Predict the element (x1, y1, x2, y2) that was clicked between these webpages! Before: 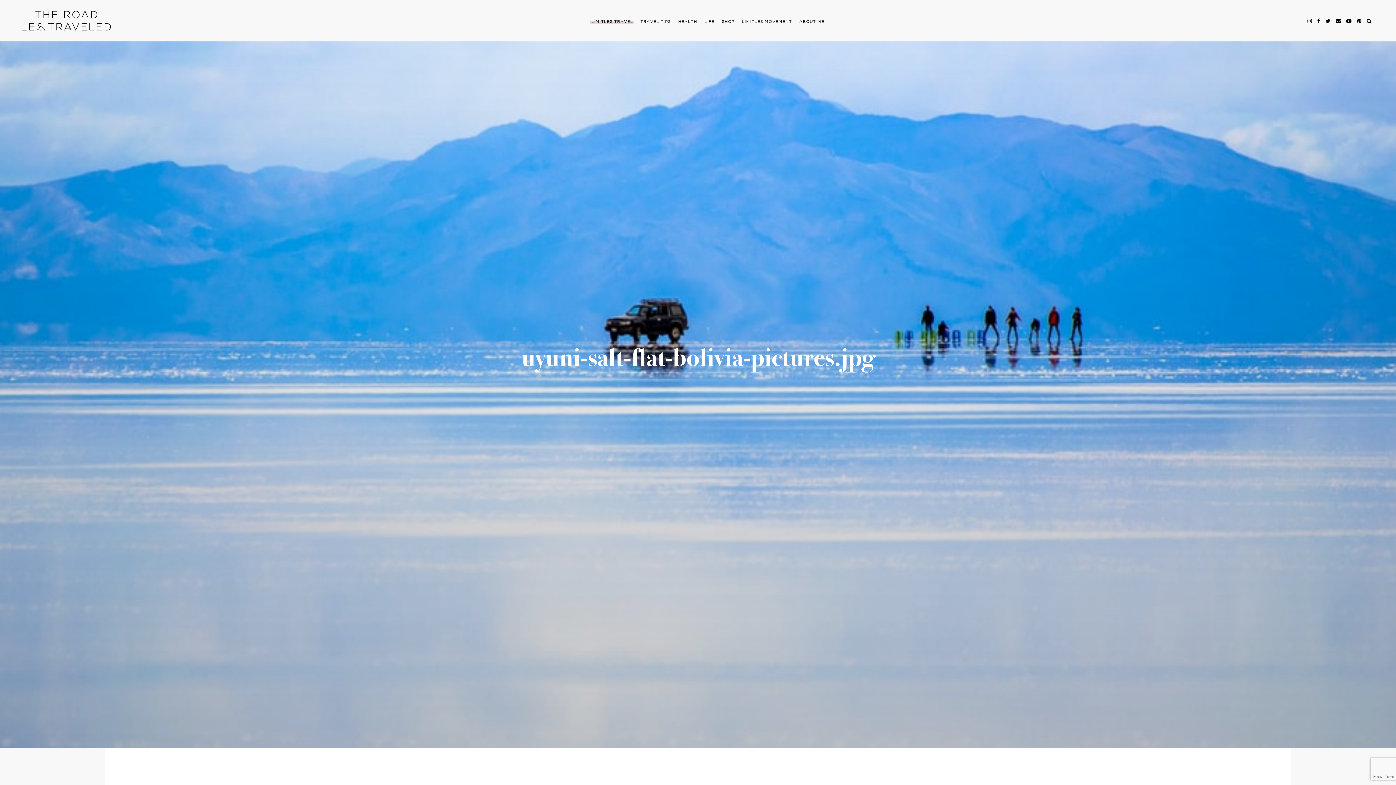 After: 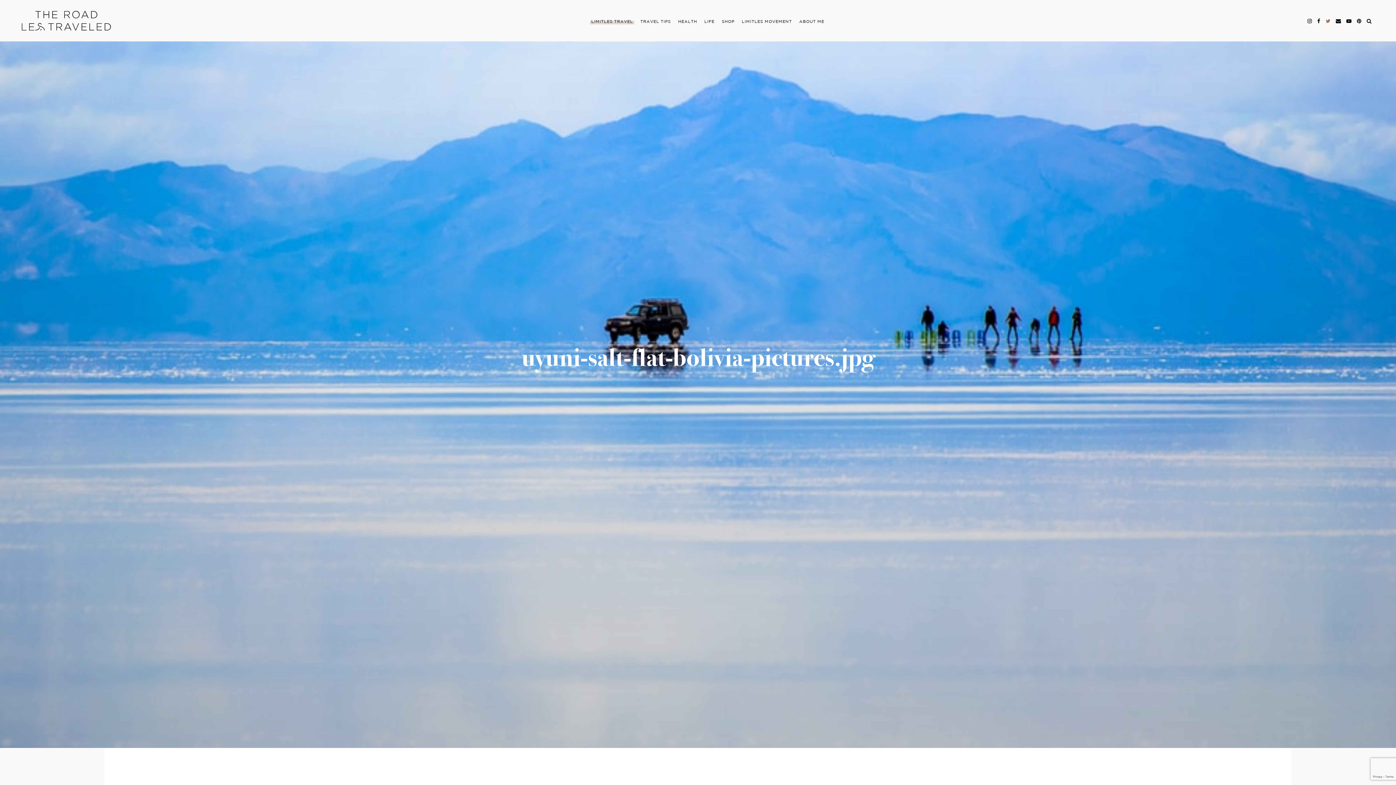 Action: bbox: (1323, 17, 1333, 25)